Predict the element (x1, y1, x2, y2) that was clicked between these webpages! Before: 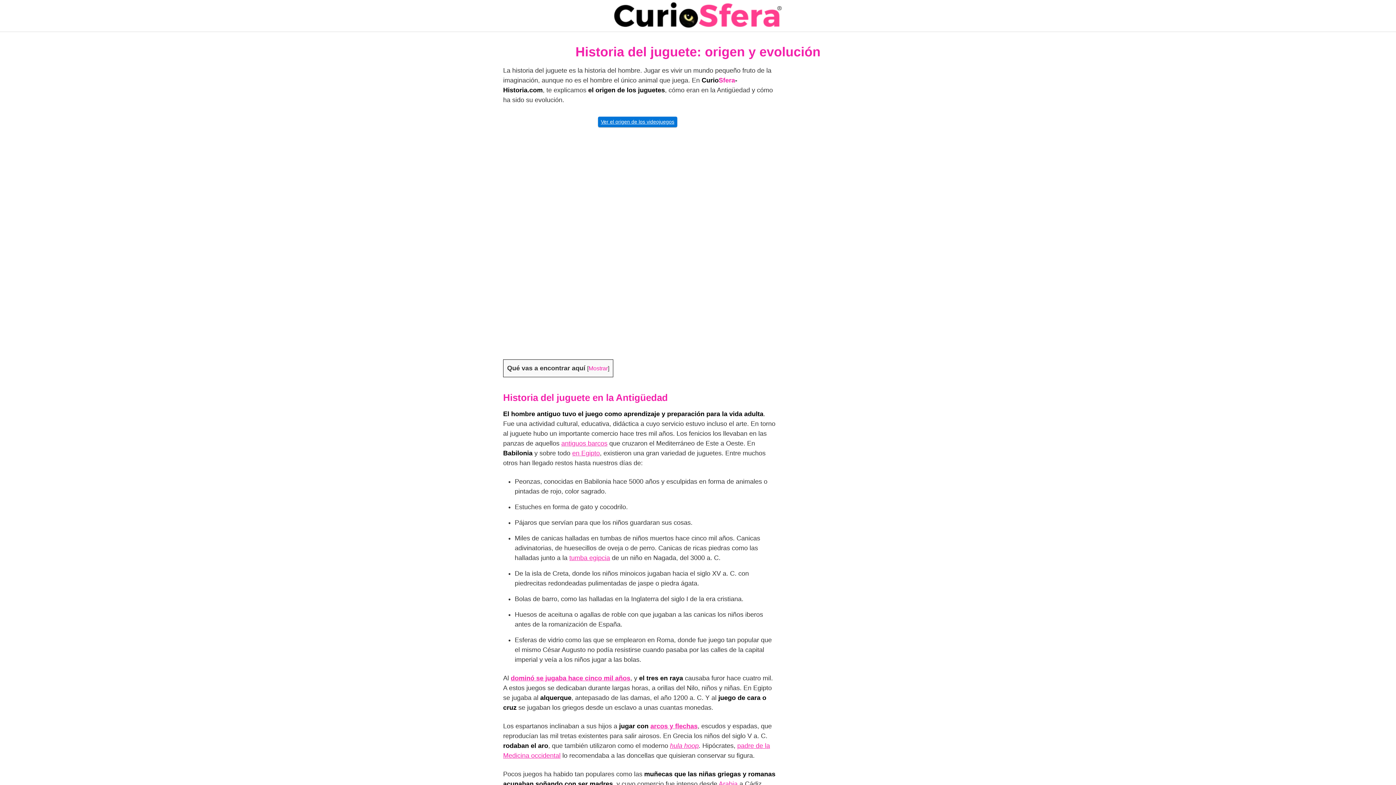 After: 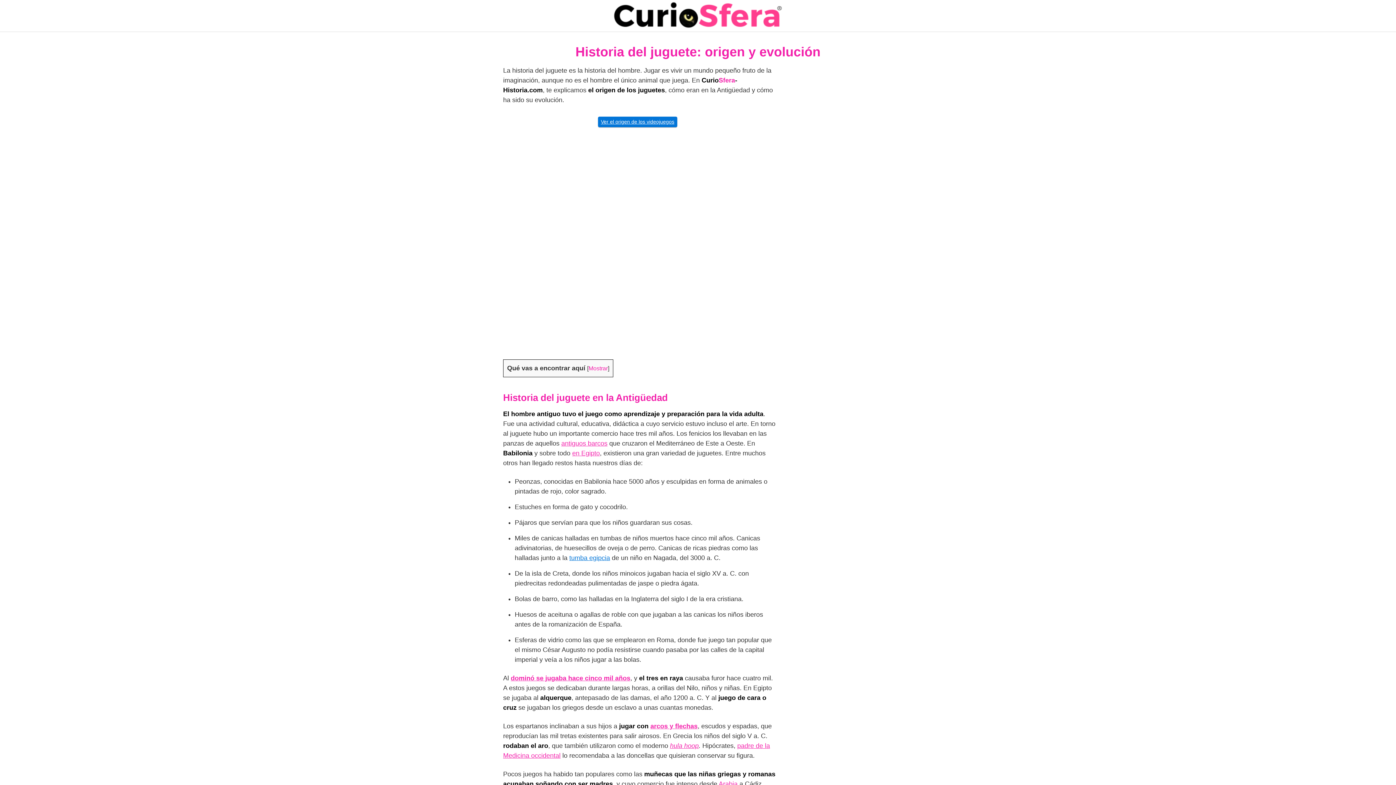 Action: bbox: (569, 554, 610, 561) label: tumba egipcia